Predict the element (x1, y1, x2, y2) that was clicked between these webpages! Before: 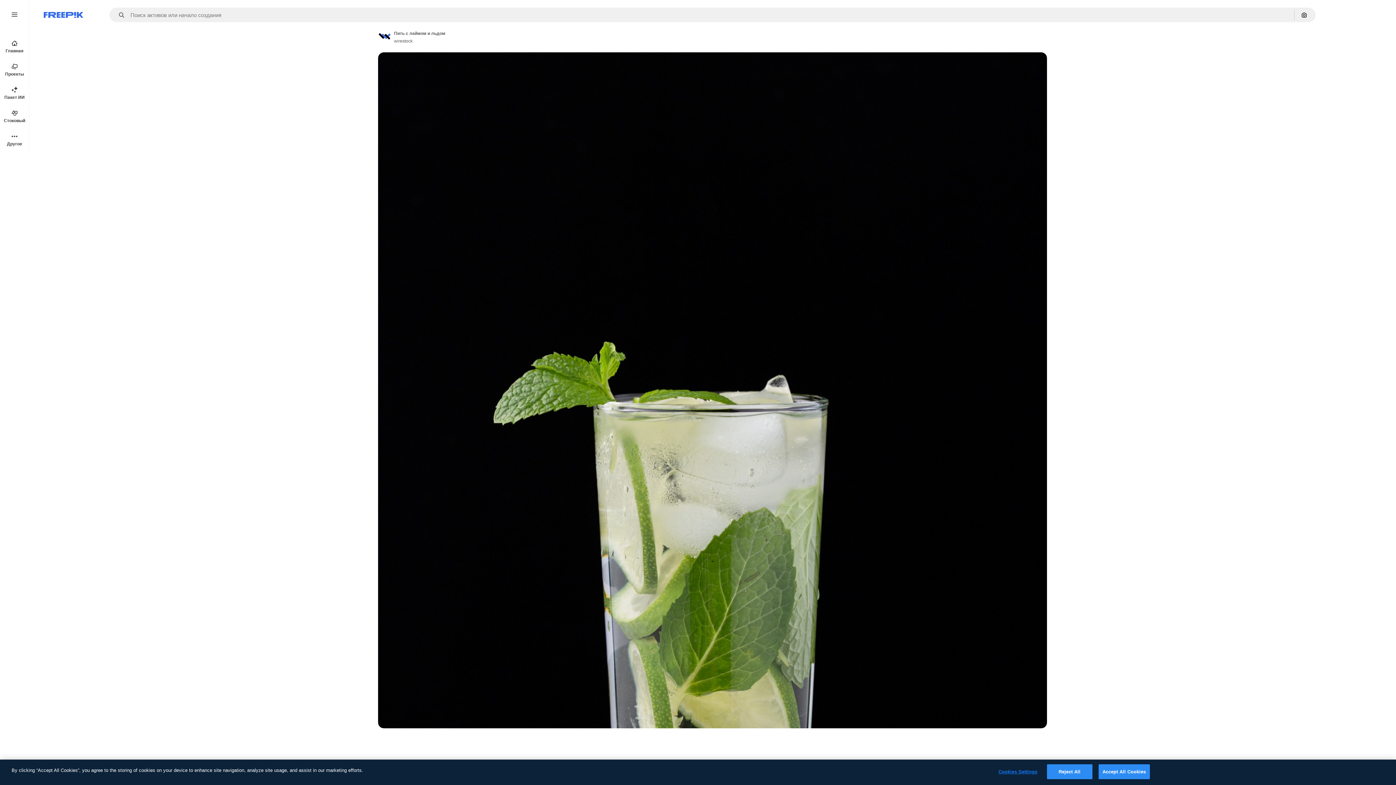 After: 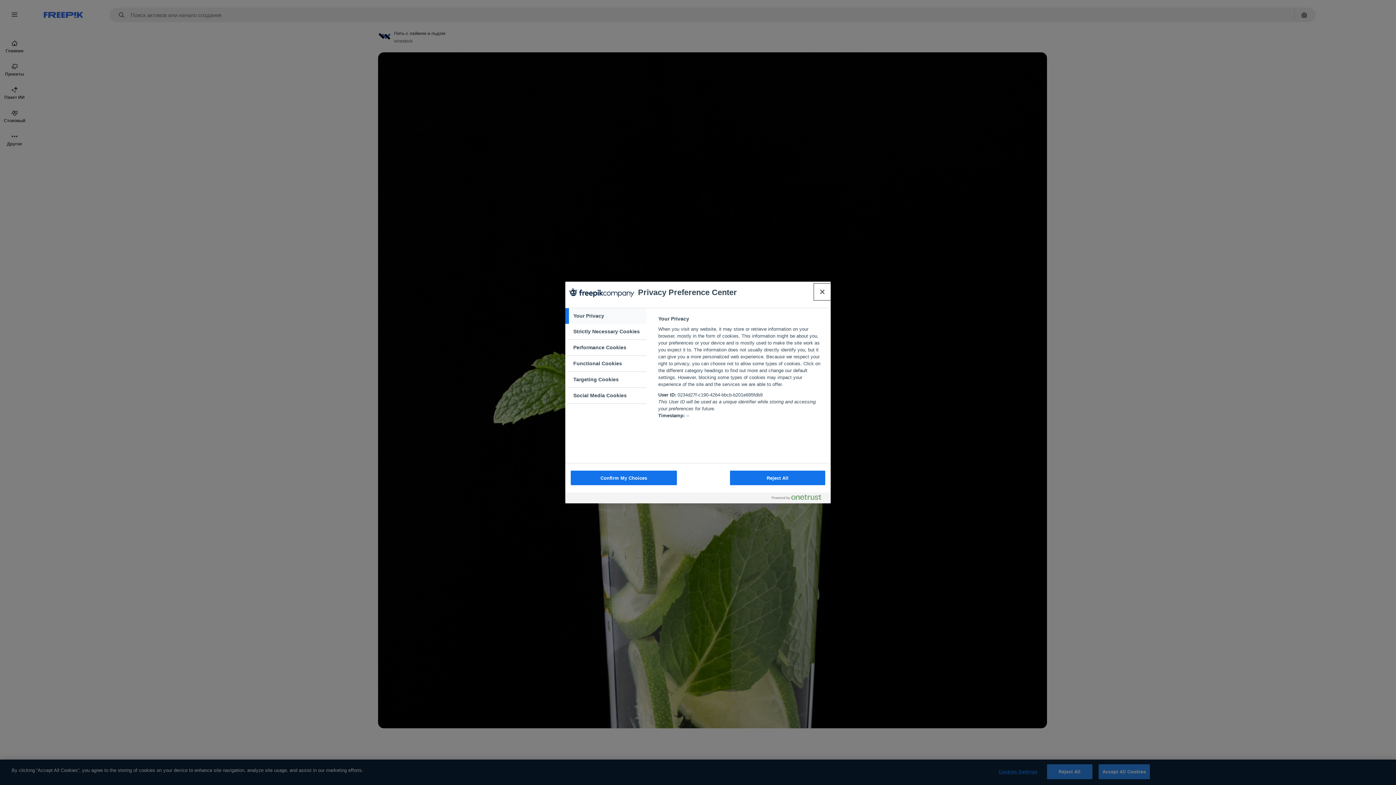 Action: bbox: (995, 765, 1040, 779) label: Cookies Settings